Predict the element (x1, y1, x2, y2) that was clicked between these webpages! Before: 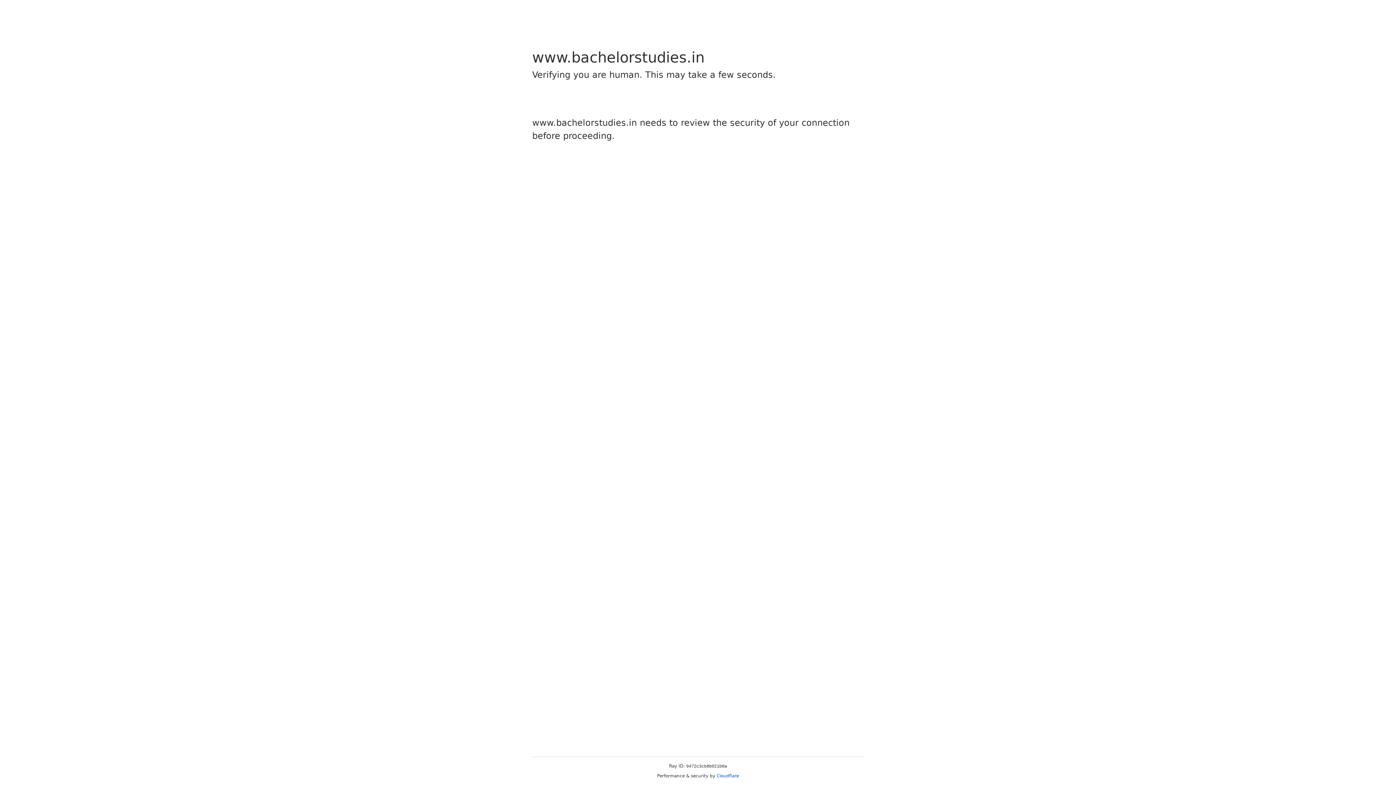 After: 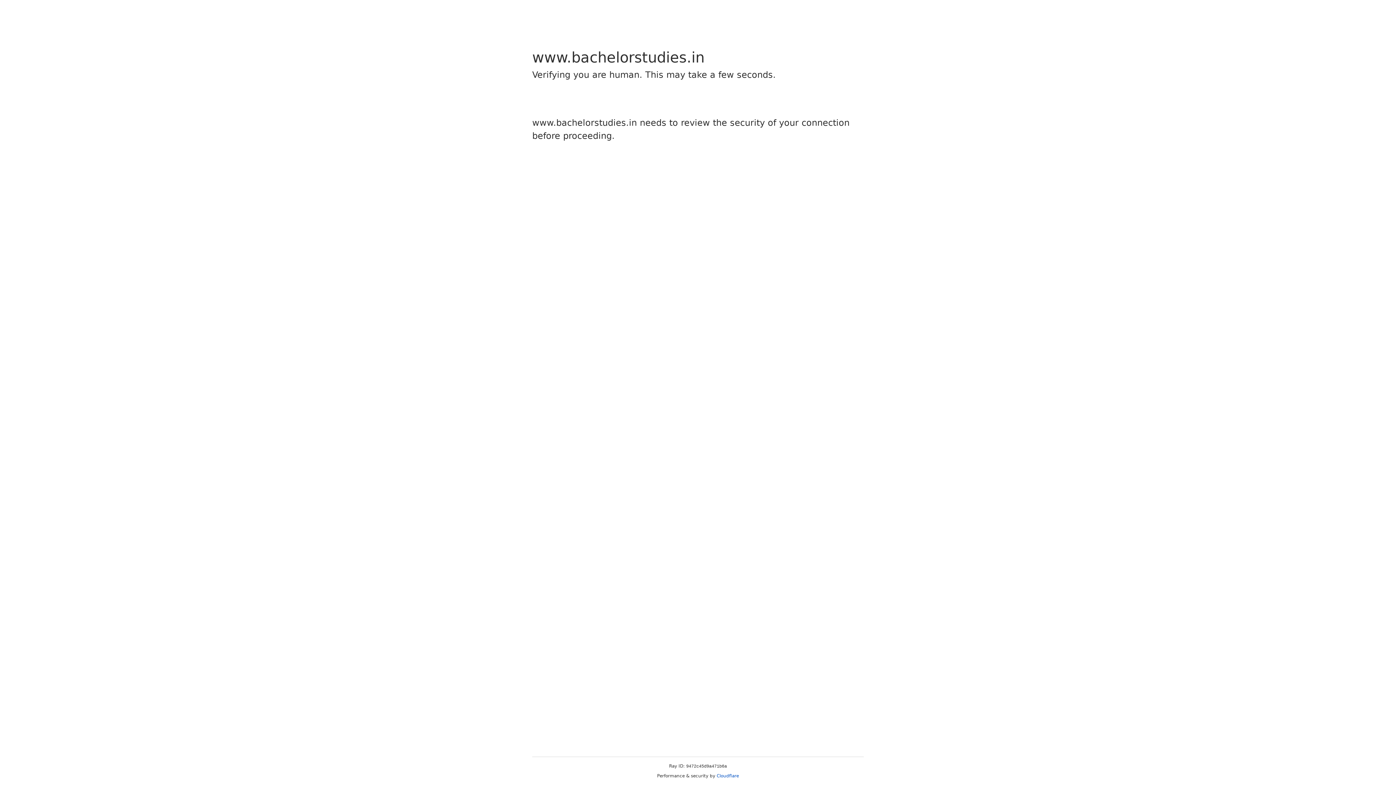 Action: bbox: (716, 773, 739, 778) label: Cloudflare